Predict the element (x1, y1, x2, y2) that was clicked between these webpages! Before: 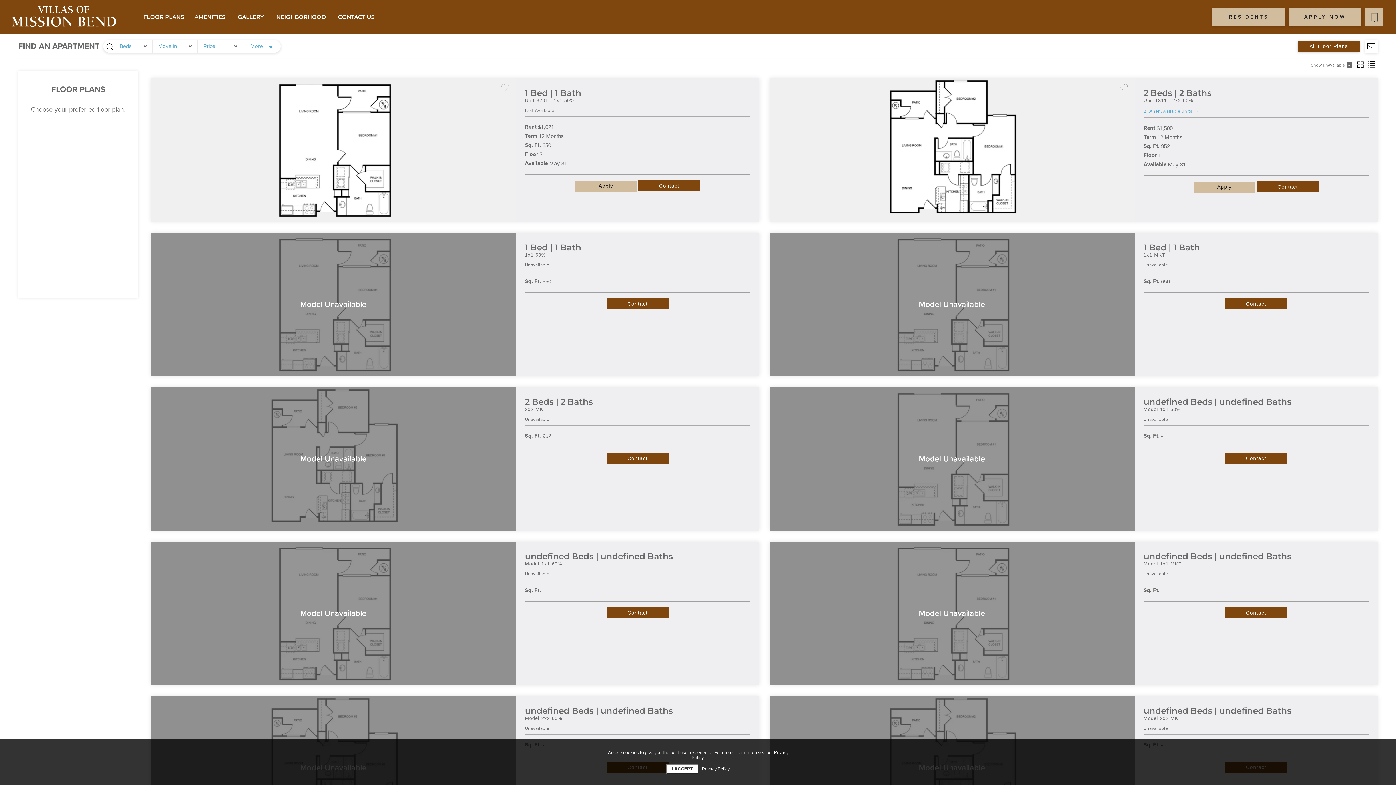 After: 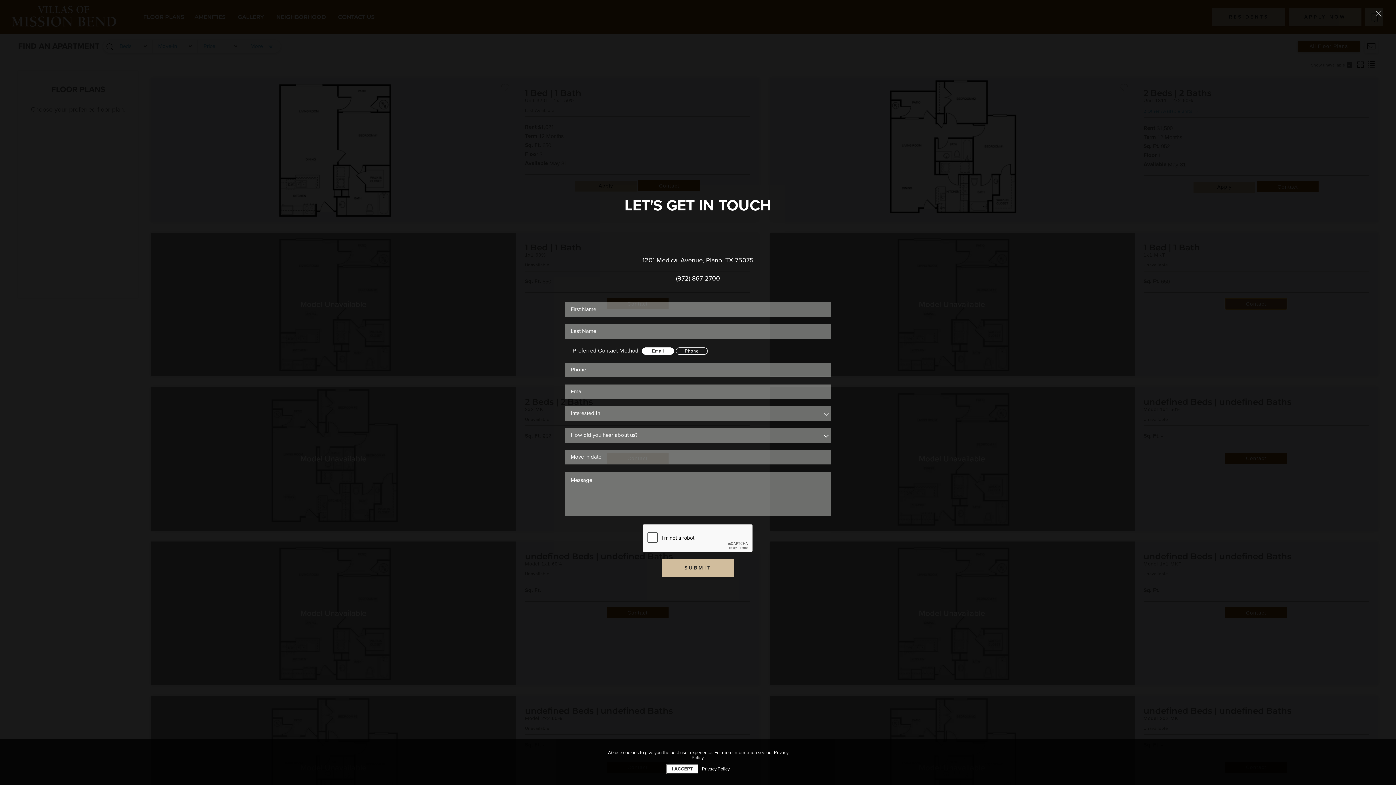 Action: label: Contact bbox: (1225, 291, 1287, 302)